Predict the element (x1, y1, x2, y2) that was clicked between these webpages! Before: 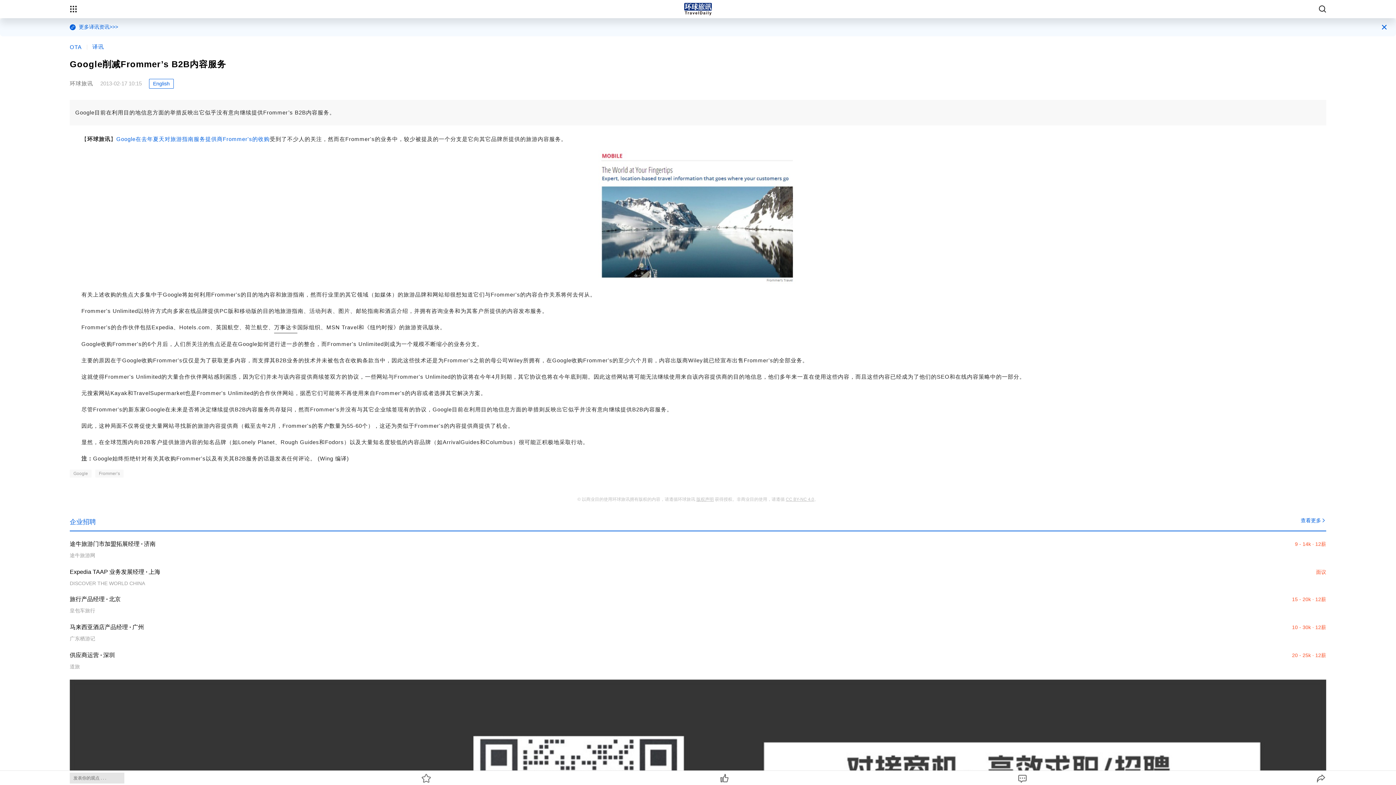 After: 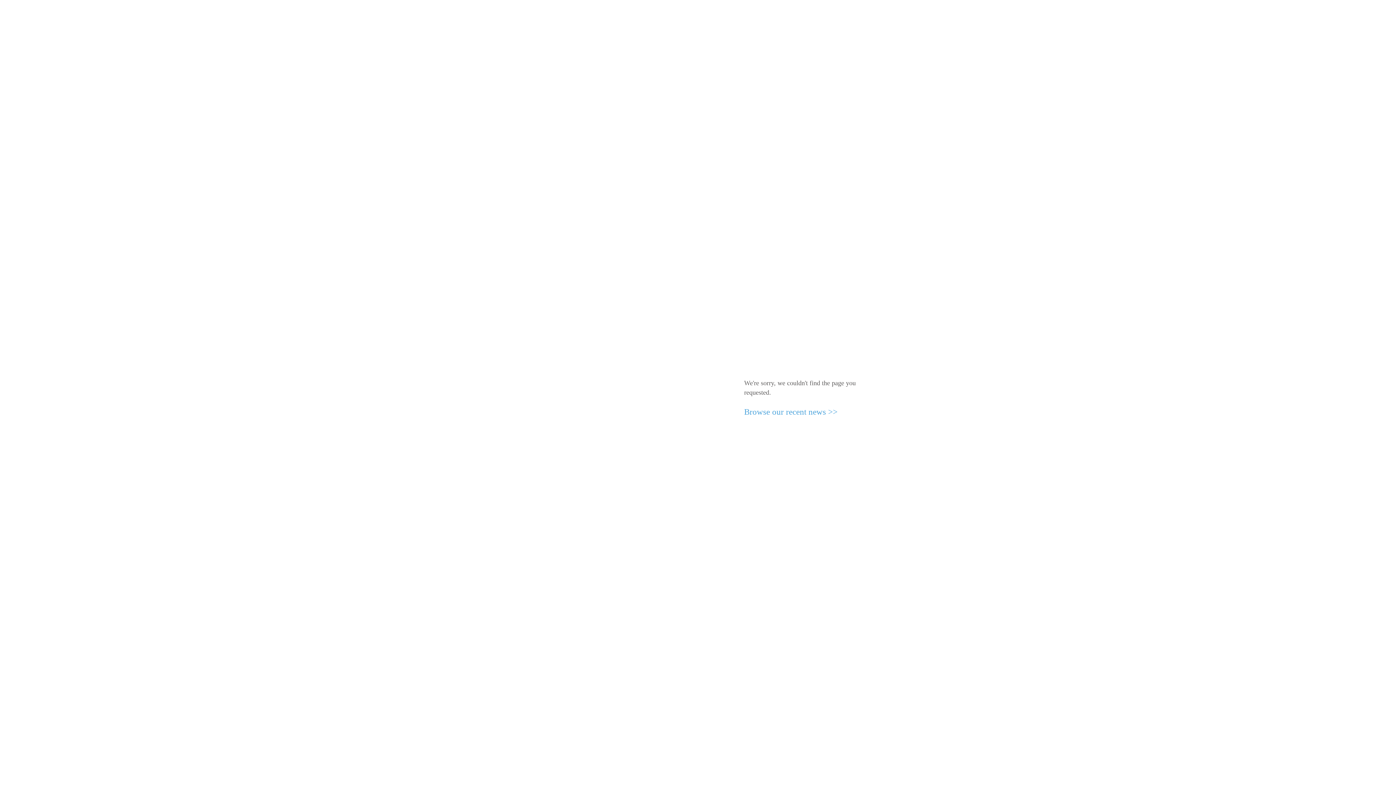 Action: label: English bbox: (149, 78, 173, 88)